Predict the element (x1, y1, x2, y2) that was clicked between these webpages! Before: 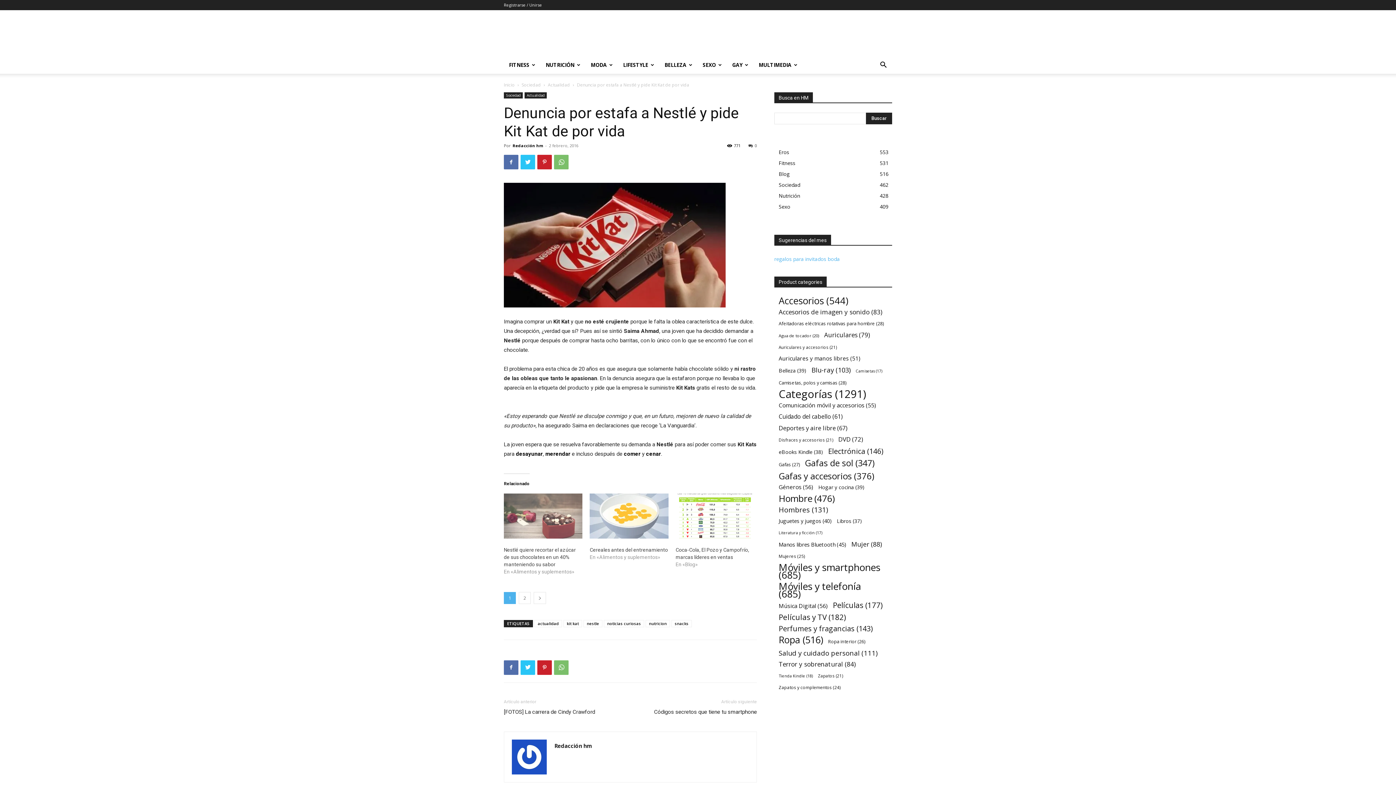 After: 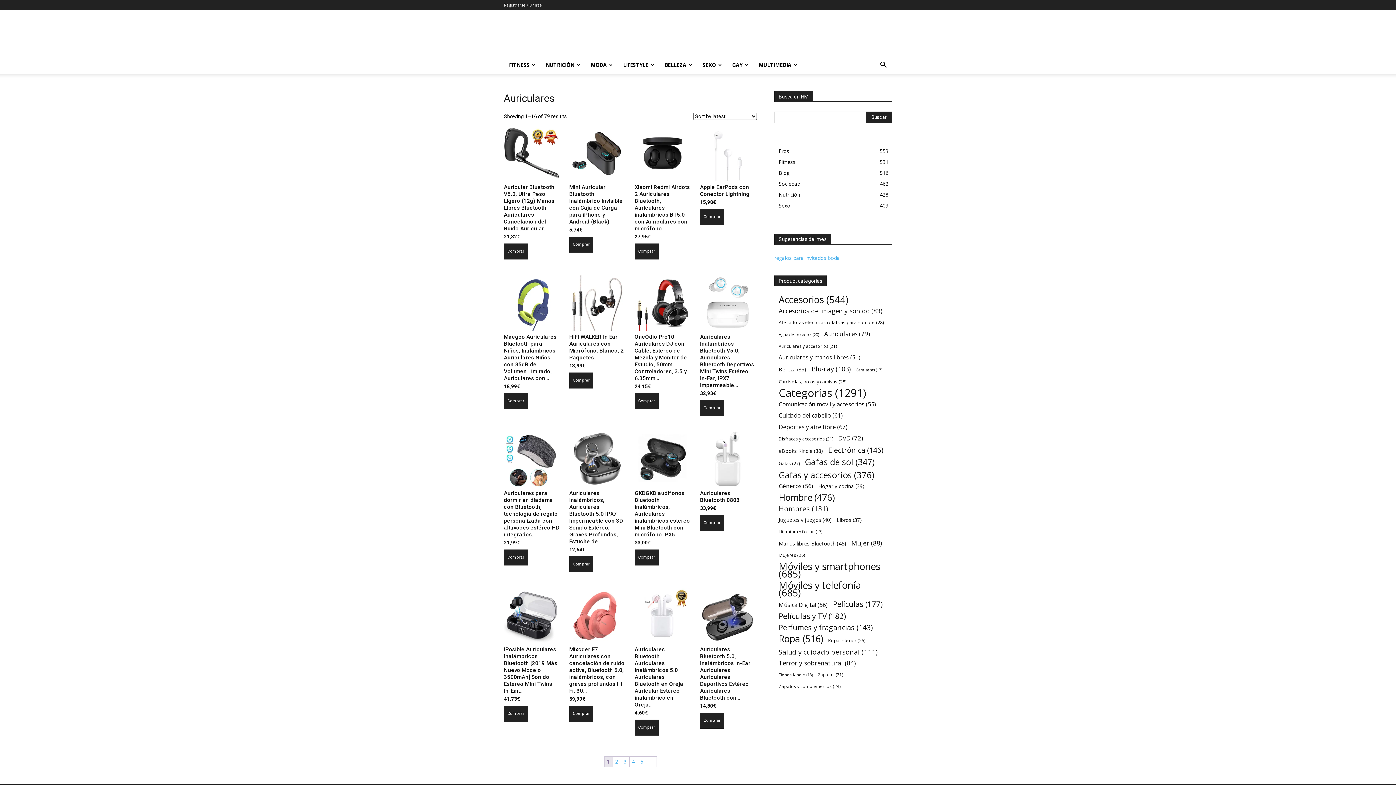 Action: bbox: (824, 331, 870, 338) label: Auriculares (79 elementos)